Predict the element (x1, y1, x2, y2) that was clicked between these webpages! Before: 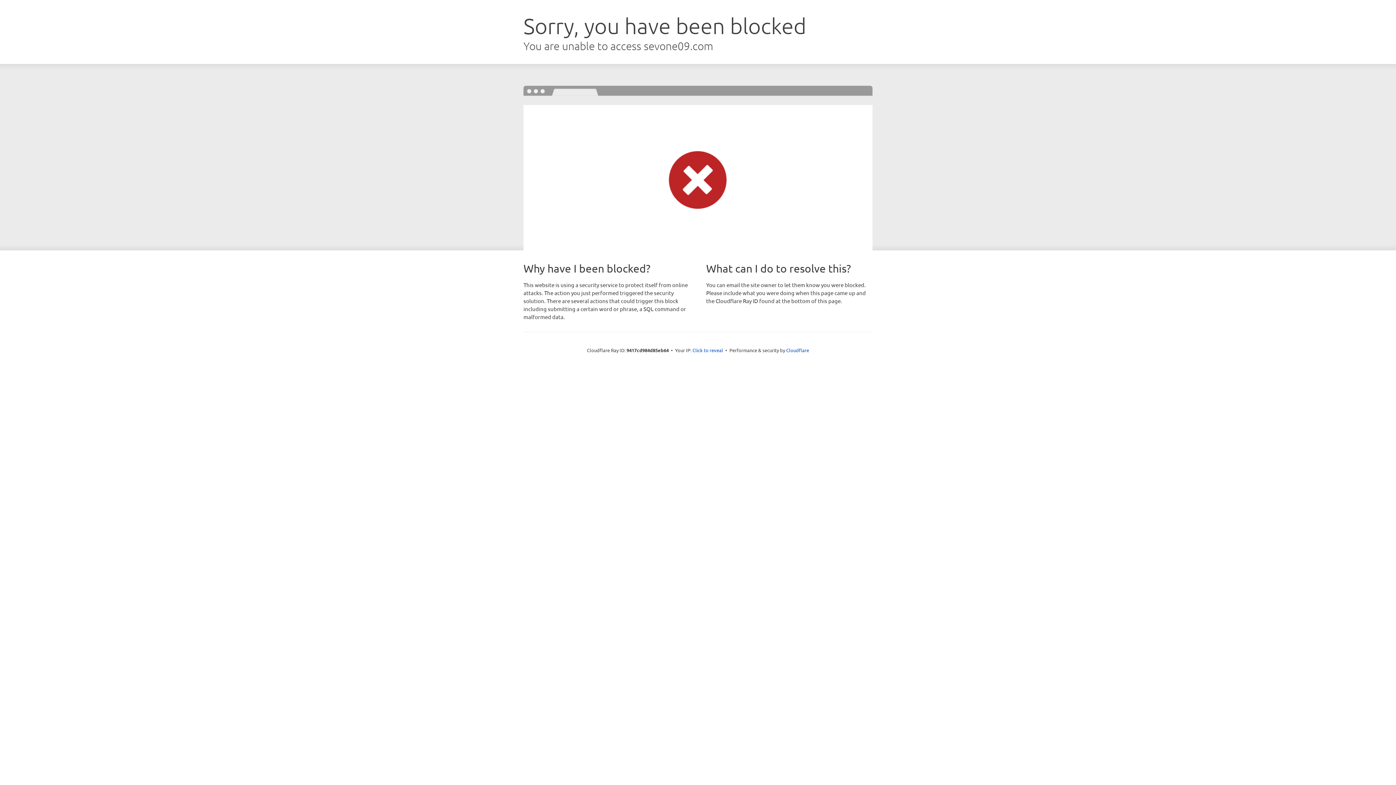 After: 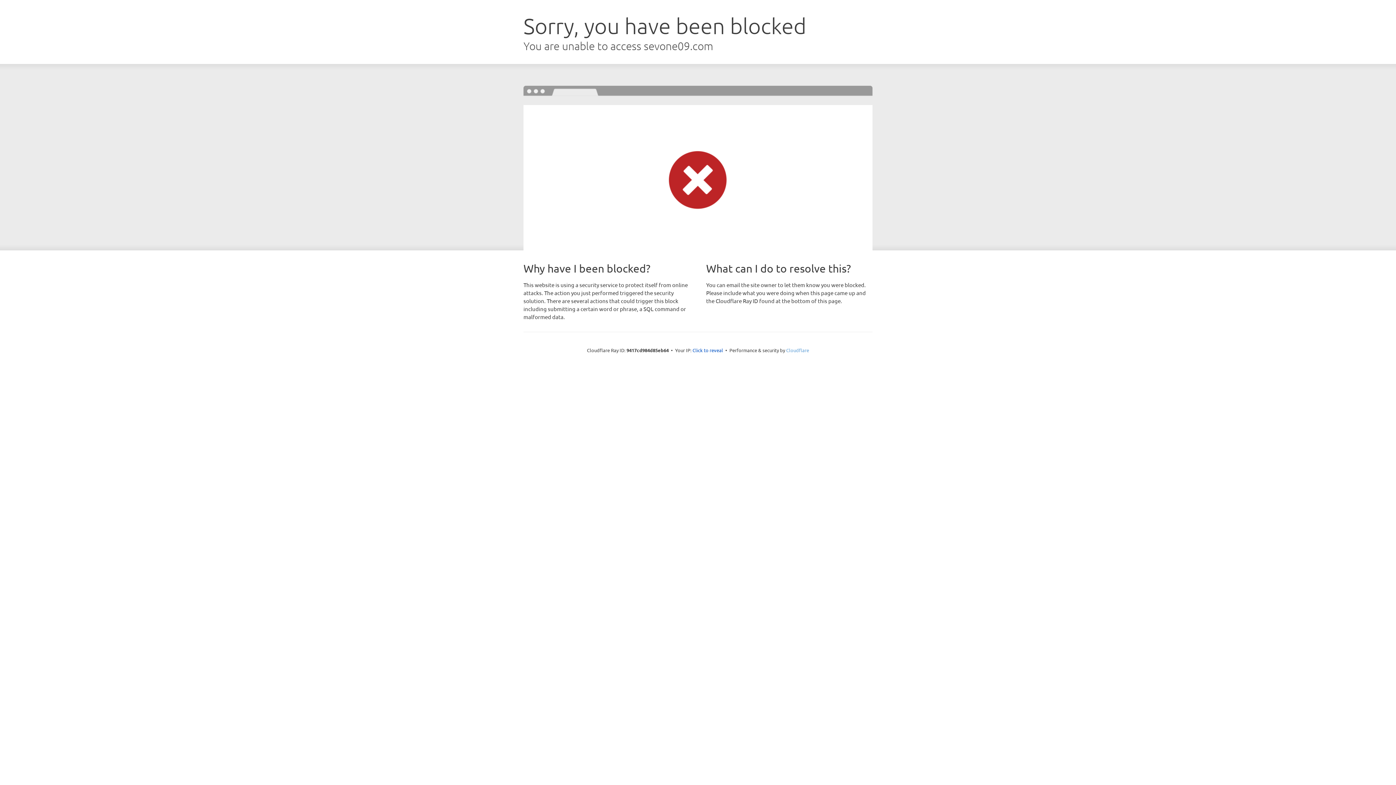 Action: label: Cloudflare bbox: (786, 347, 809, 353)